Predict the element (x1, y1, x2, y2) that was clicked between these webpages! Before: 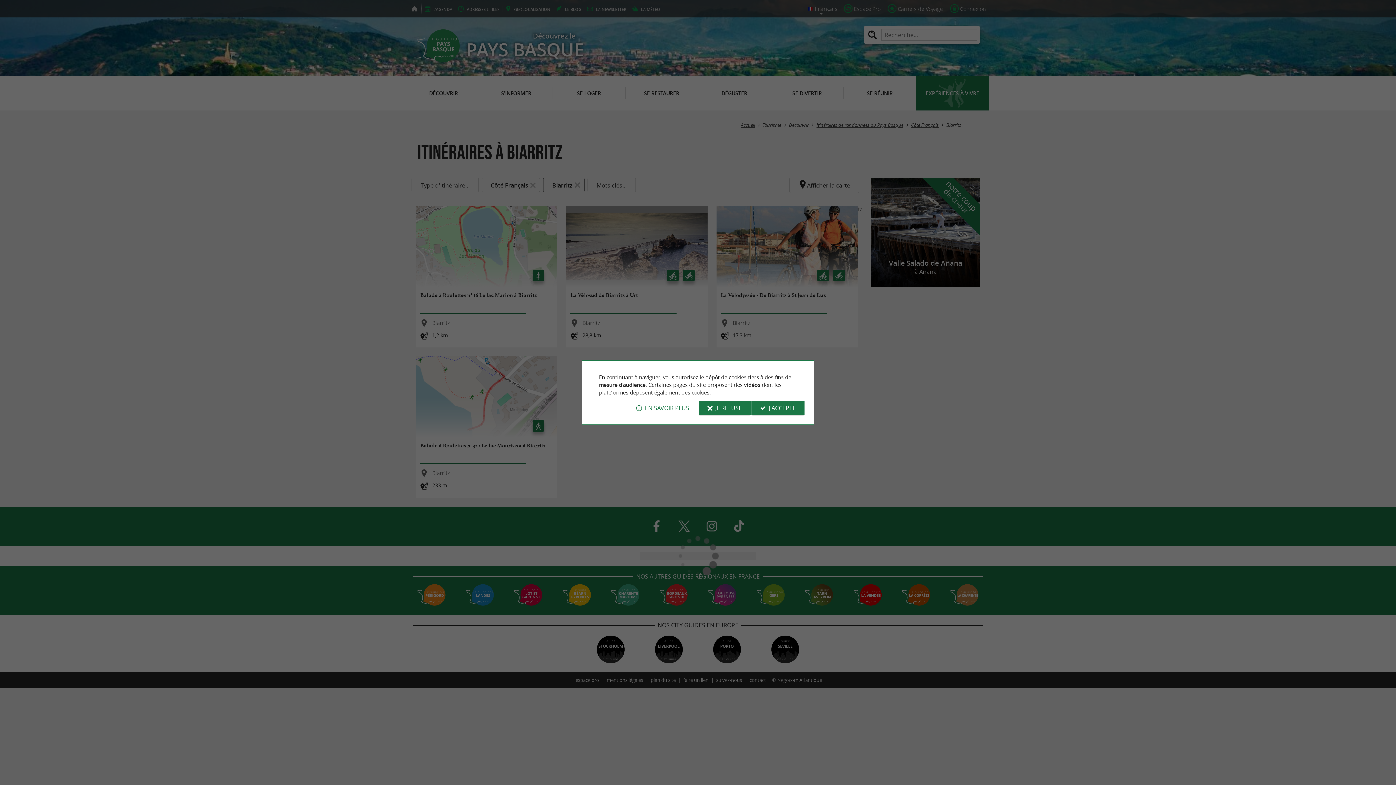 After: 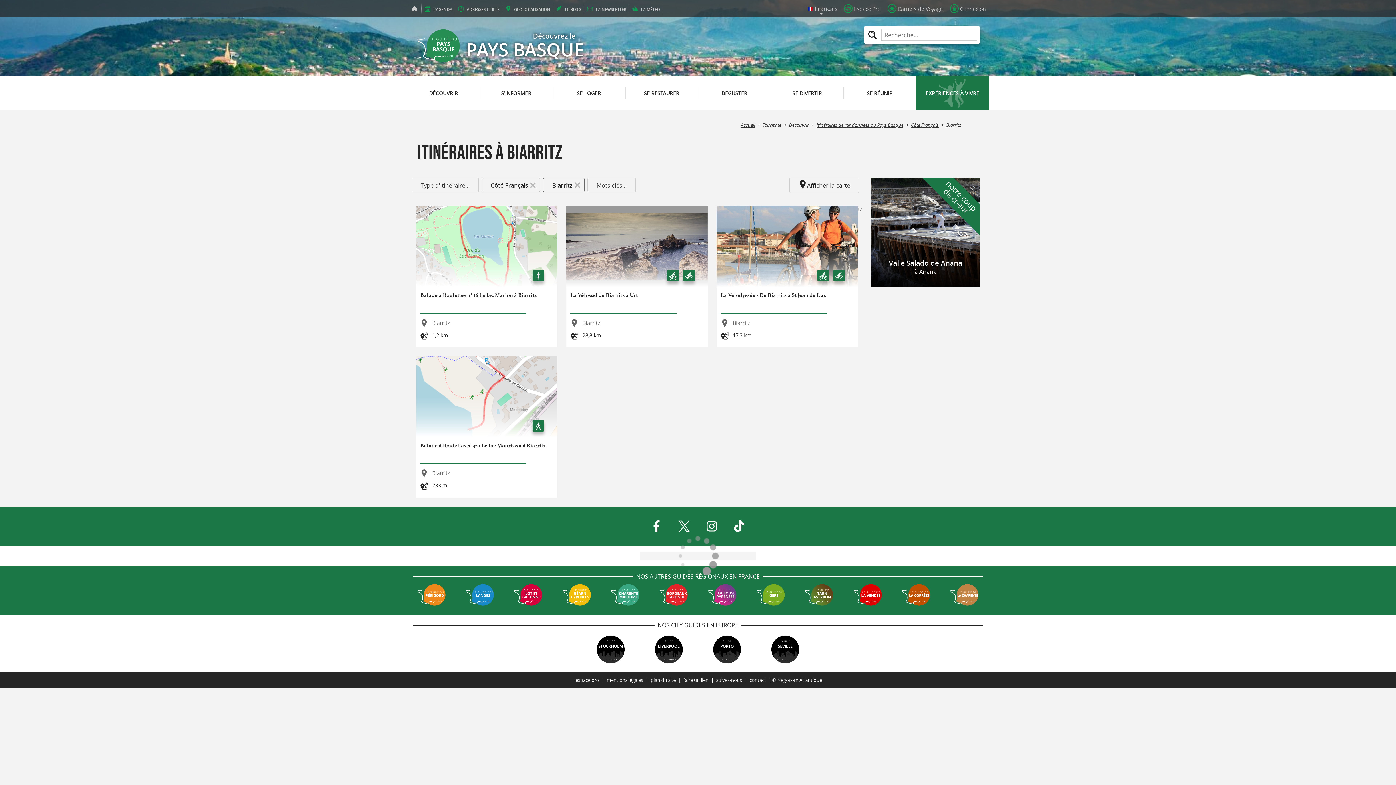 Action: bbox: (698, 400, 750, 415) label: JE REFUSE